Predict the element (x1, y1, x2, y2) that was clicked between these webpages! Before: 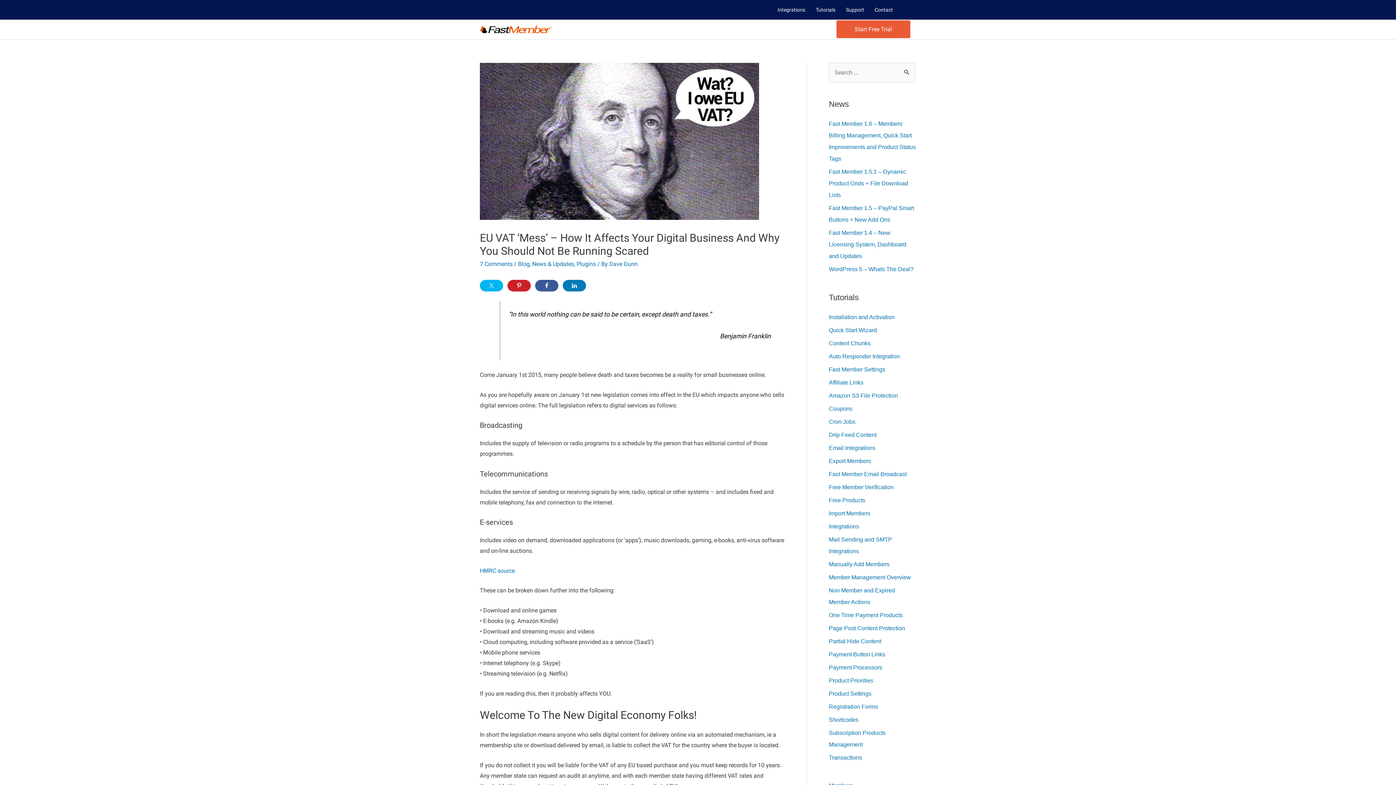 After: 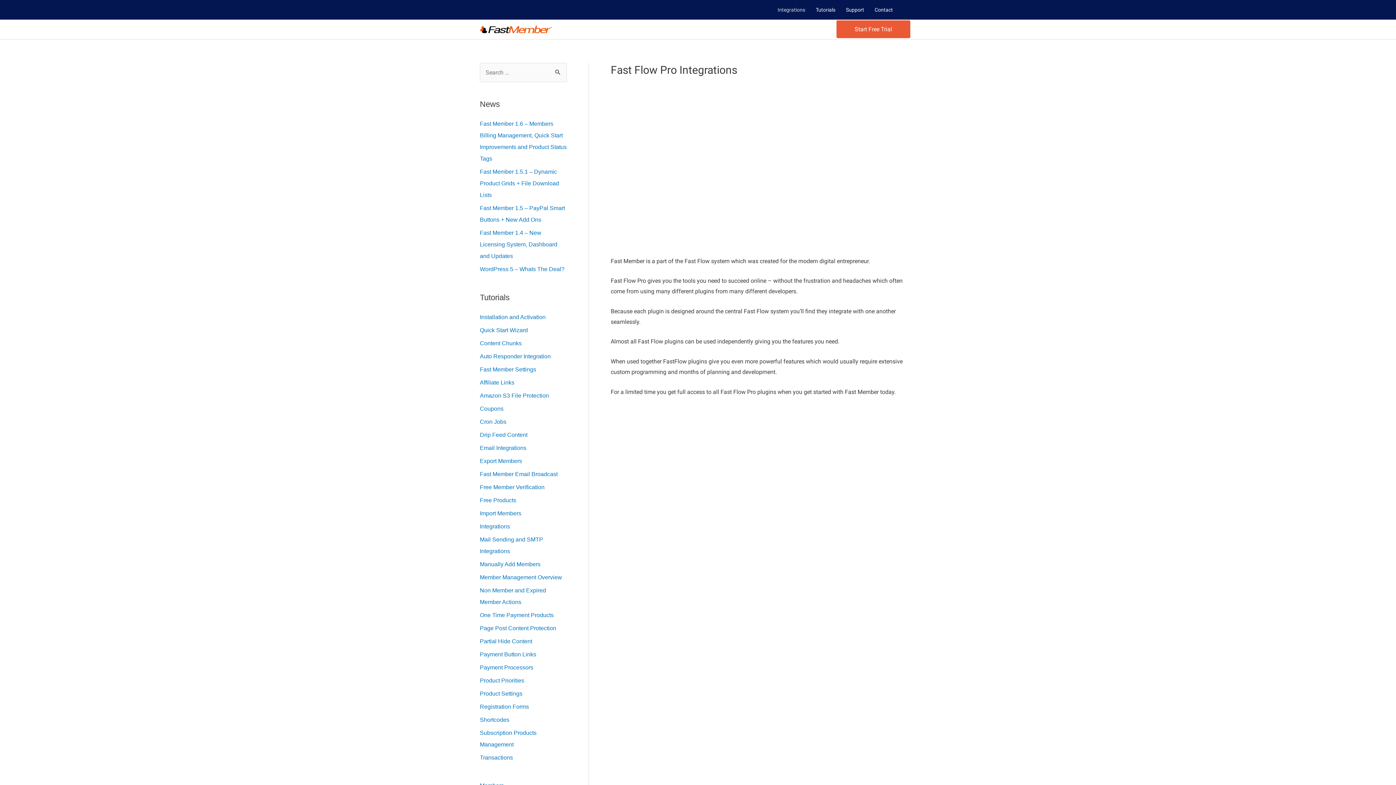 Action: bbox: (772, 0, 810, 19) label: Integrations